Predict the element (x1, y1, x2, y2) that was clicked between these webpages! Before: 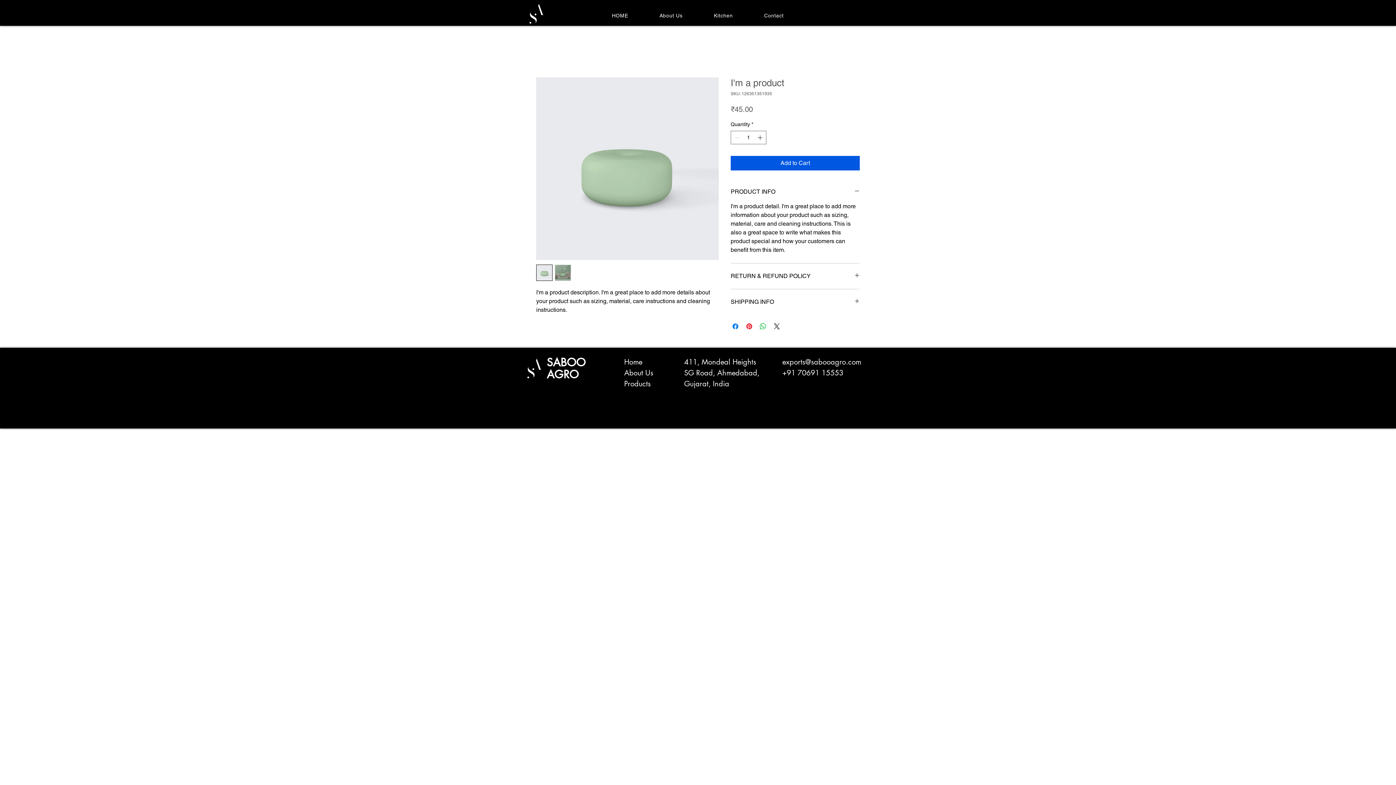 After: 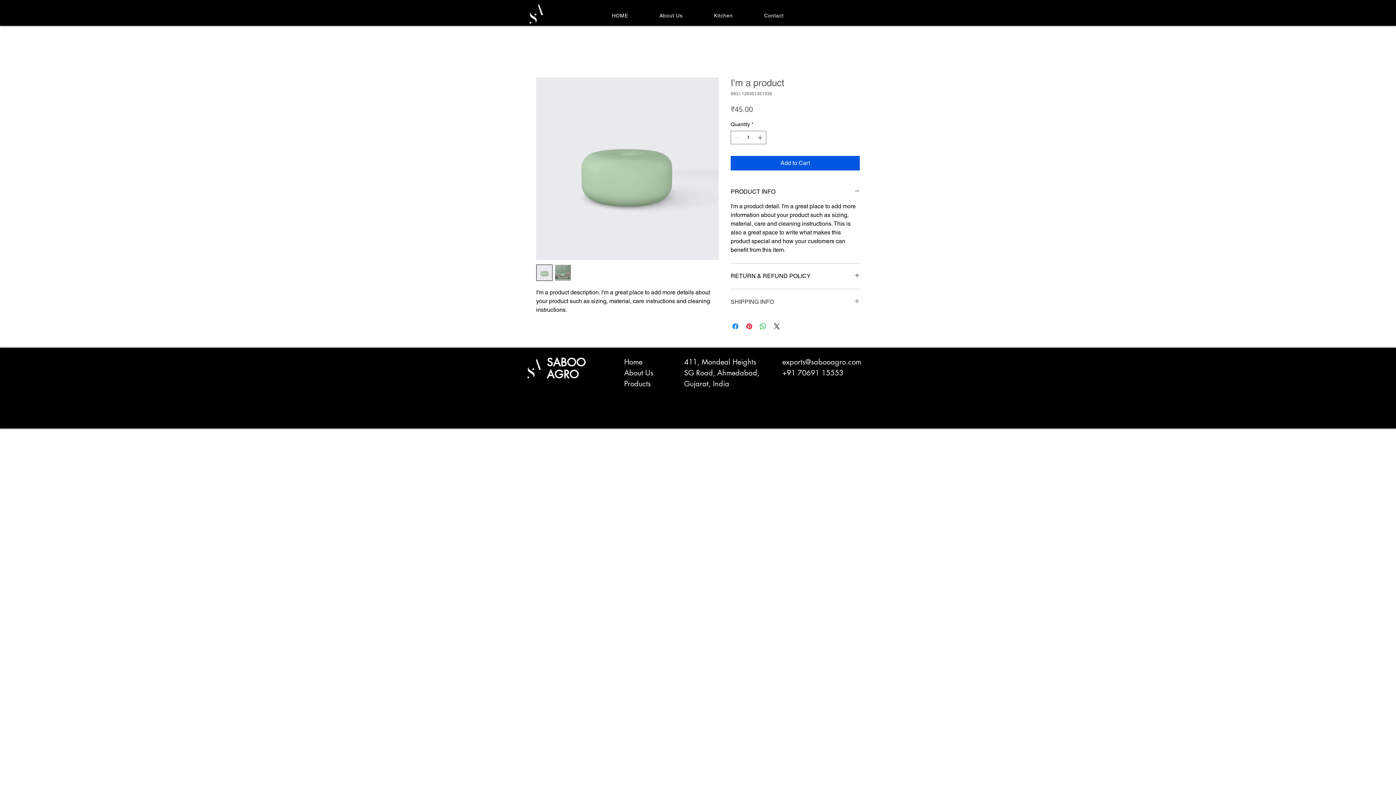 Action: label: SHIPPING INFO bbox: (730, 298, 860, 306)